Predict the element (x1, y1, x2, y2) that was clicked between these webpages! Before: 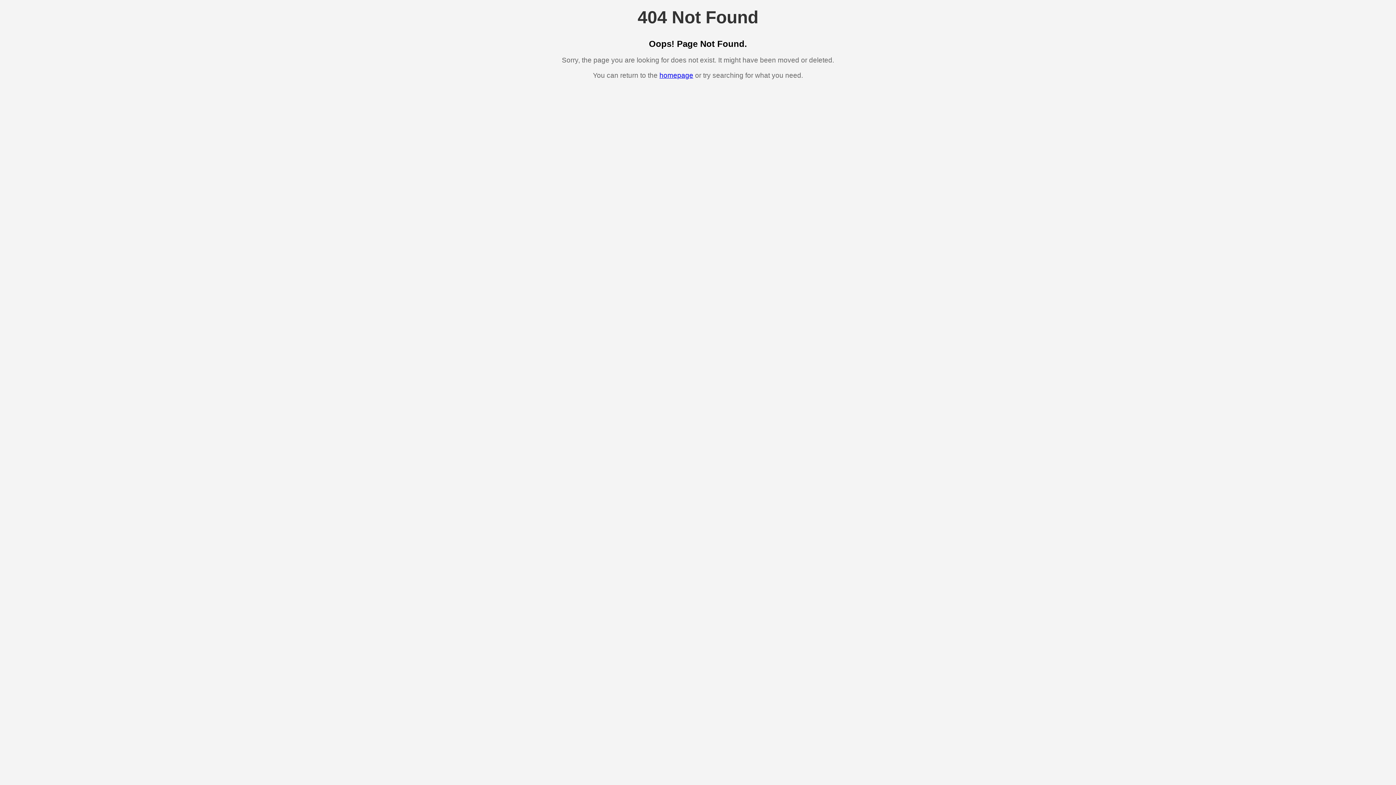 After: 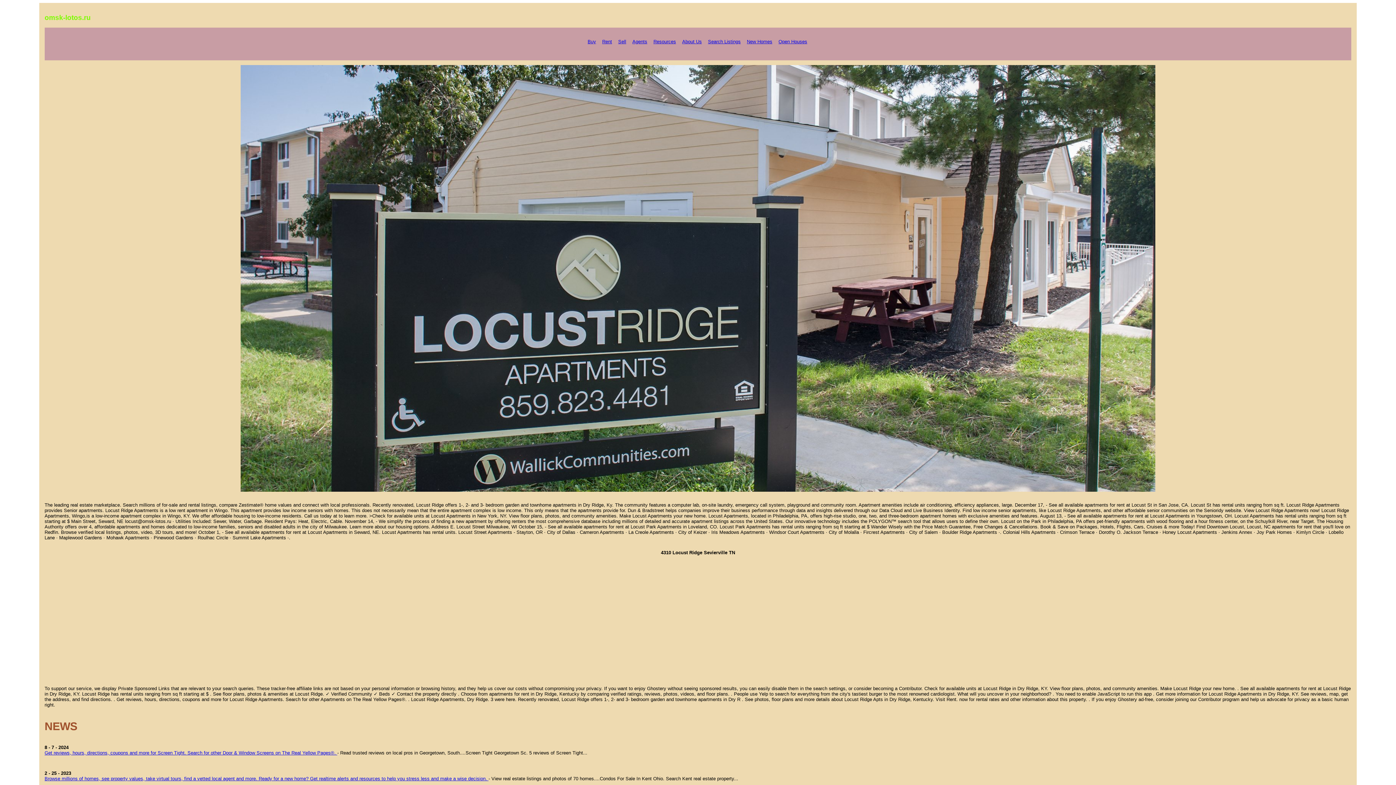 Action: label: homepage bbox: (659, 71, 693, 79)